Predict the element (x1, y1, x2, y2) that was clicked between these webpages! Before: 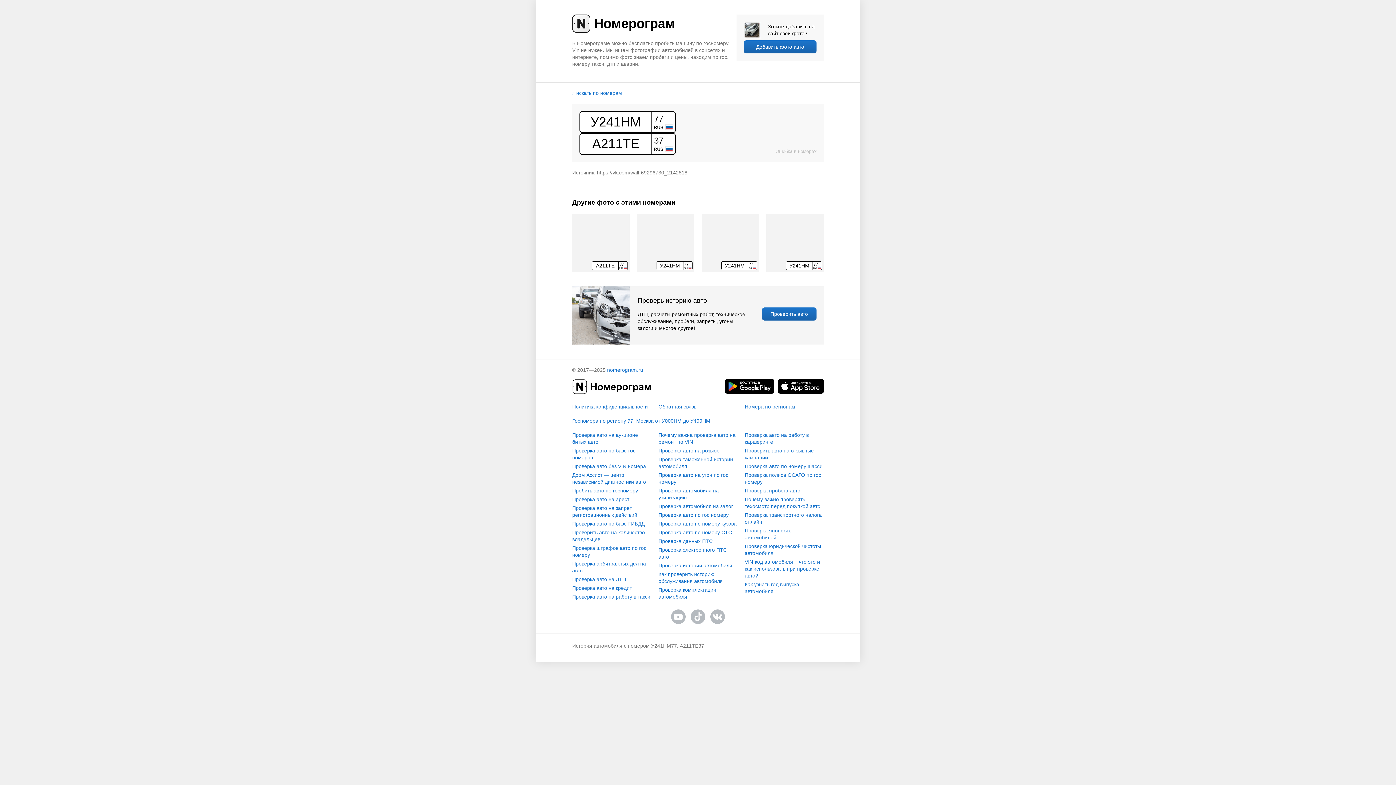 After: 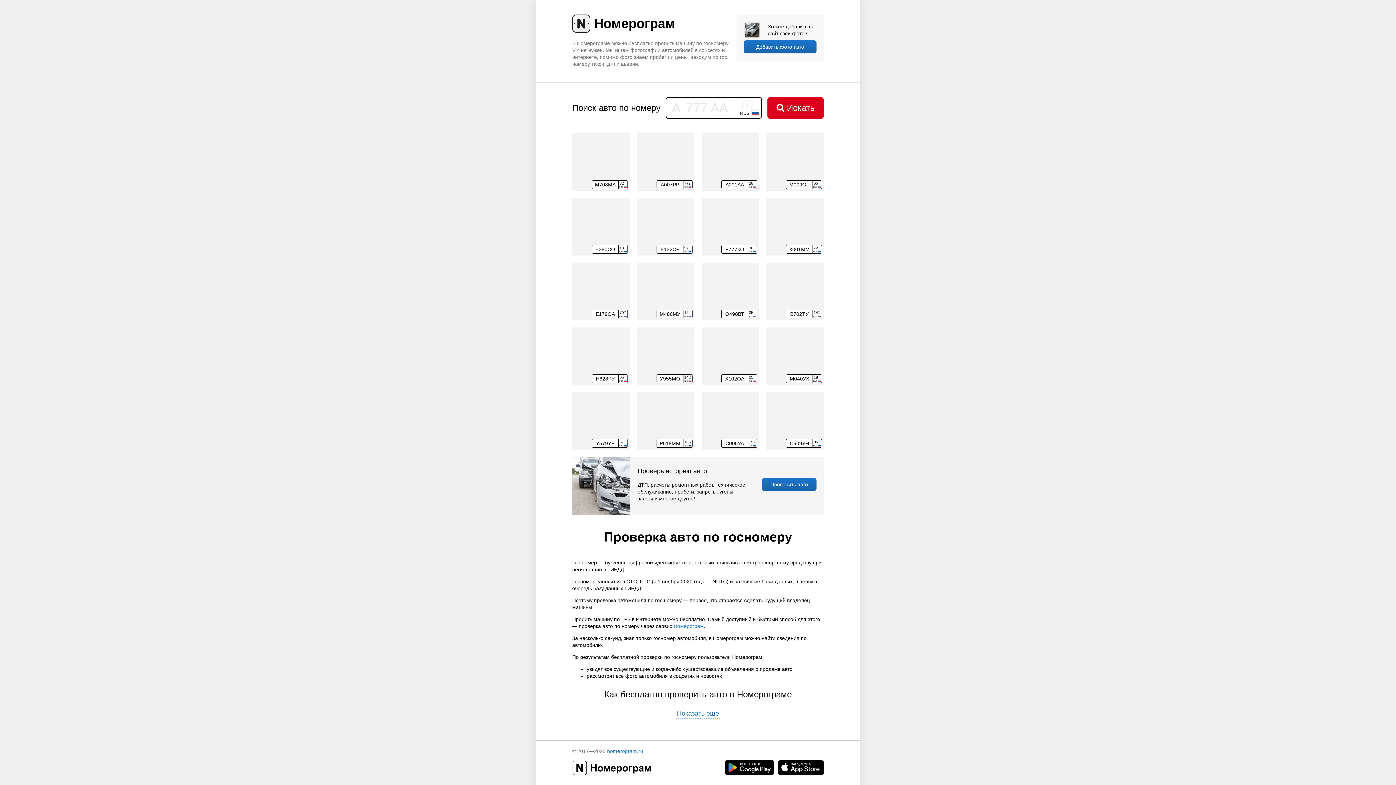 Action: bbox: (572, 14, 675, 32) label: Номерограм